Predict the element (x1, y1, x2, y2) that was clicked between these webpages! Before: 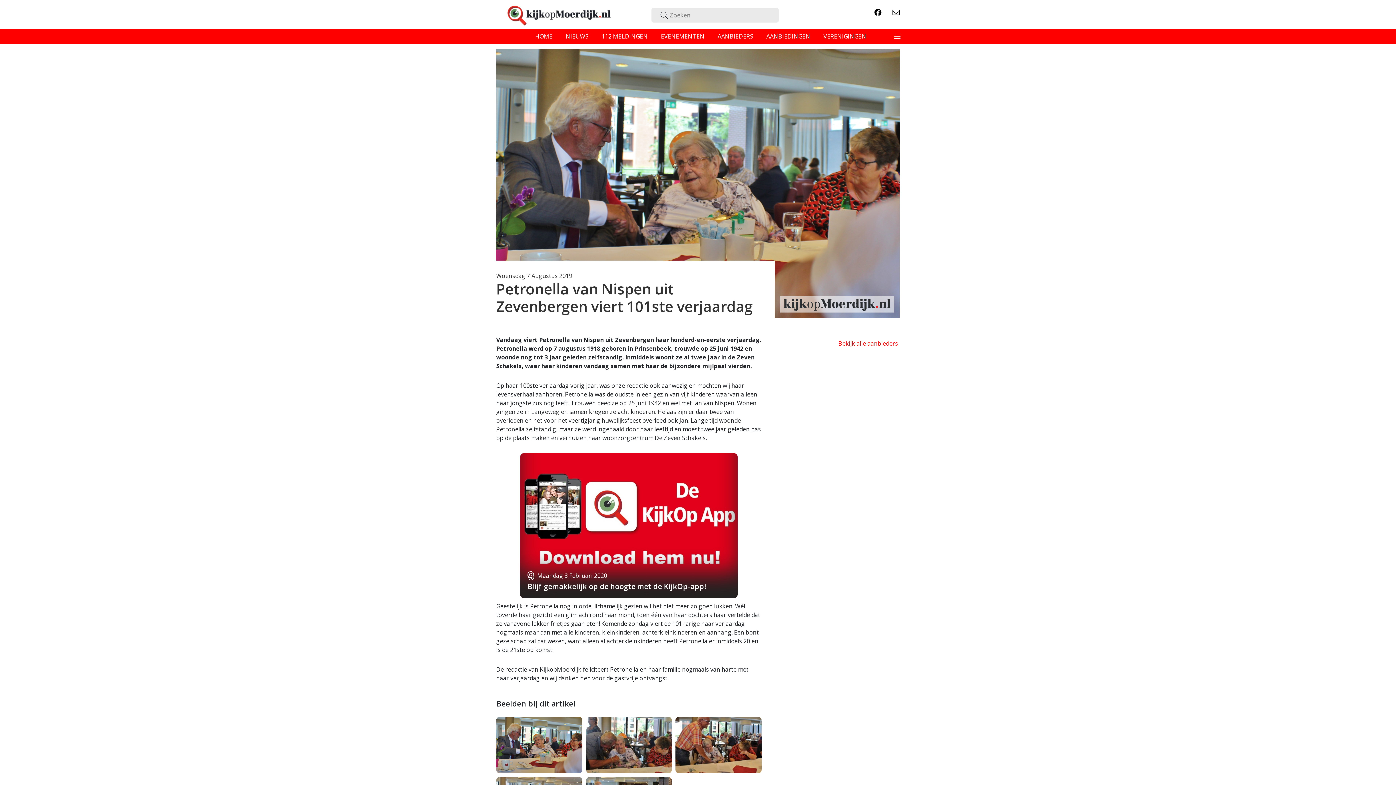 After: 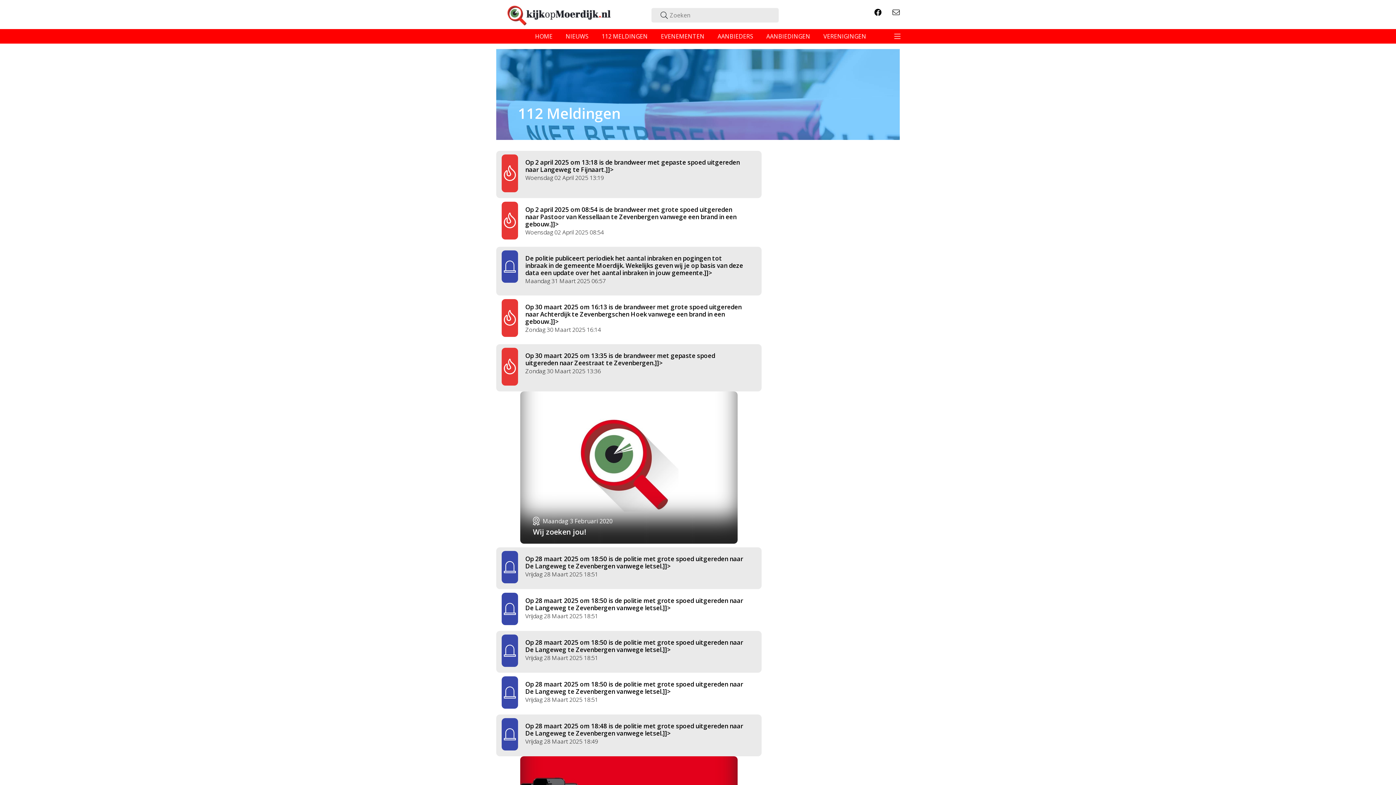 Action: bbox: (596, 29, 653, 43) label: 112 MELDINGEN